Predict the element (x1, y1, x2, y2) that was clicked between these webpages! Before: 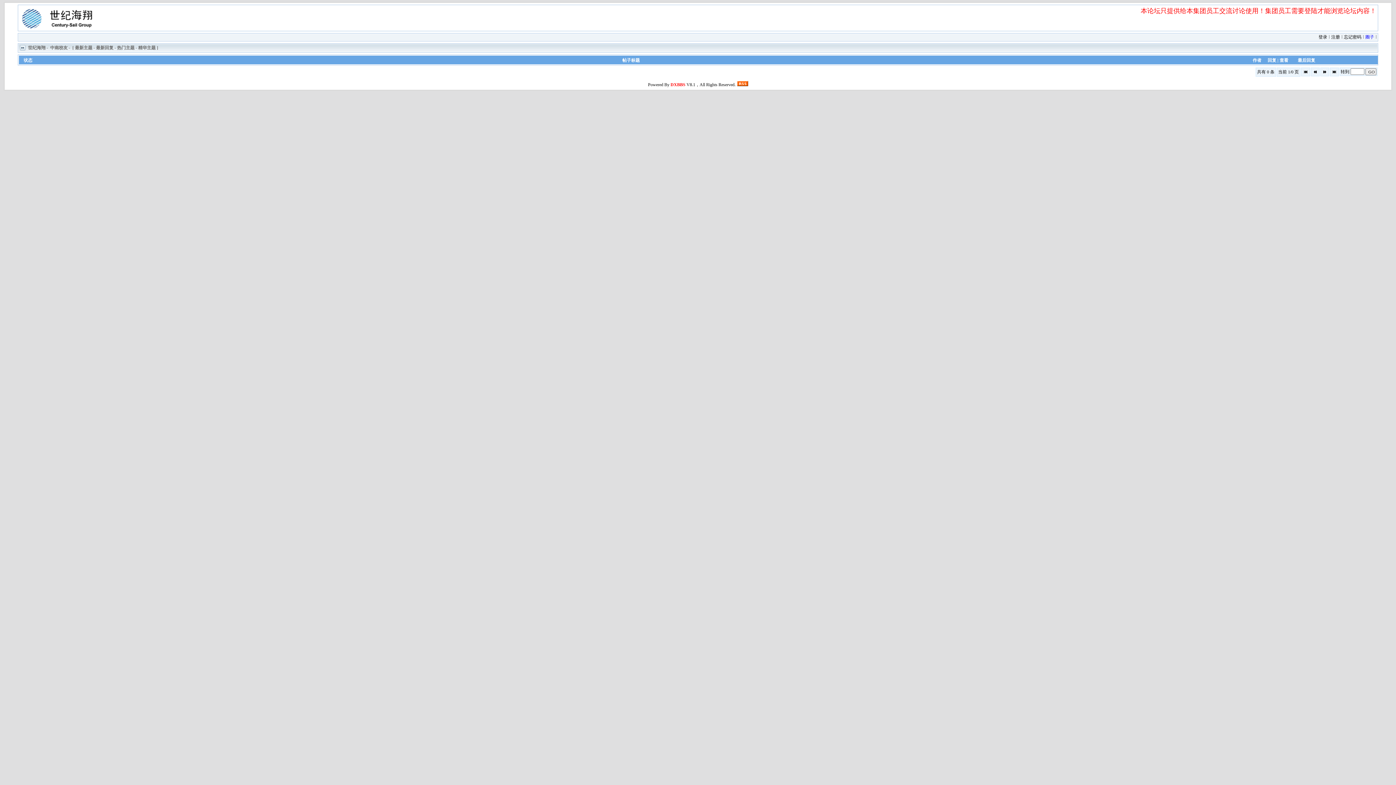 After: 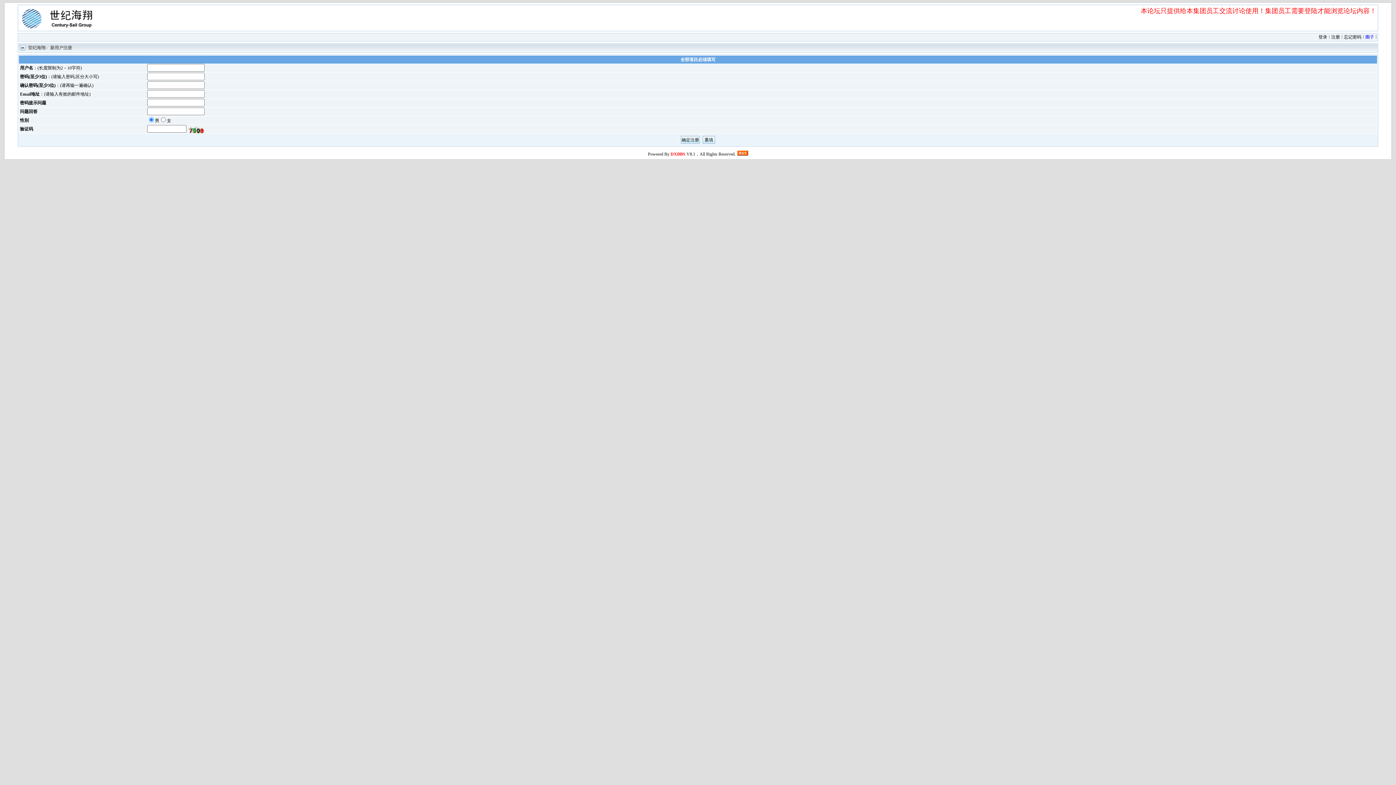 Action: bbox: (1331, 34, 1340, 39) label: 注册